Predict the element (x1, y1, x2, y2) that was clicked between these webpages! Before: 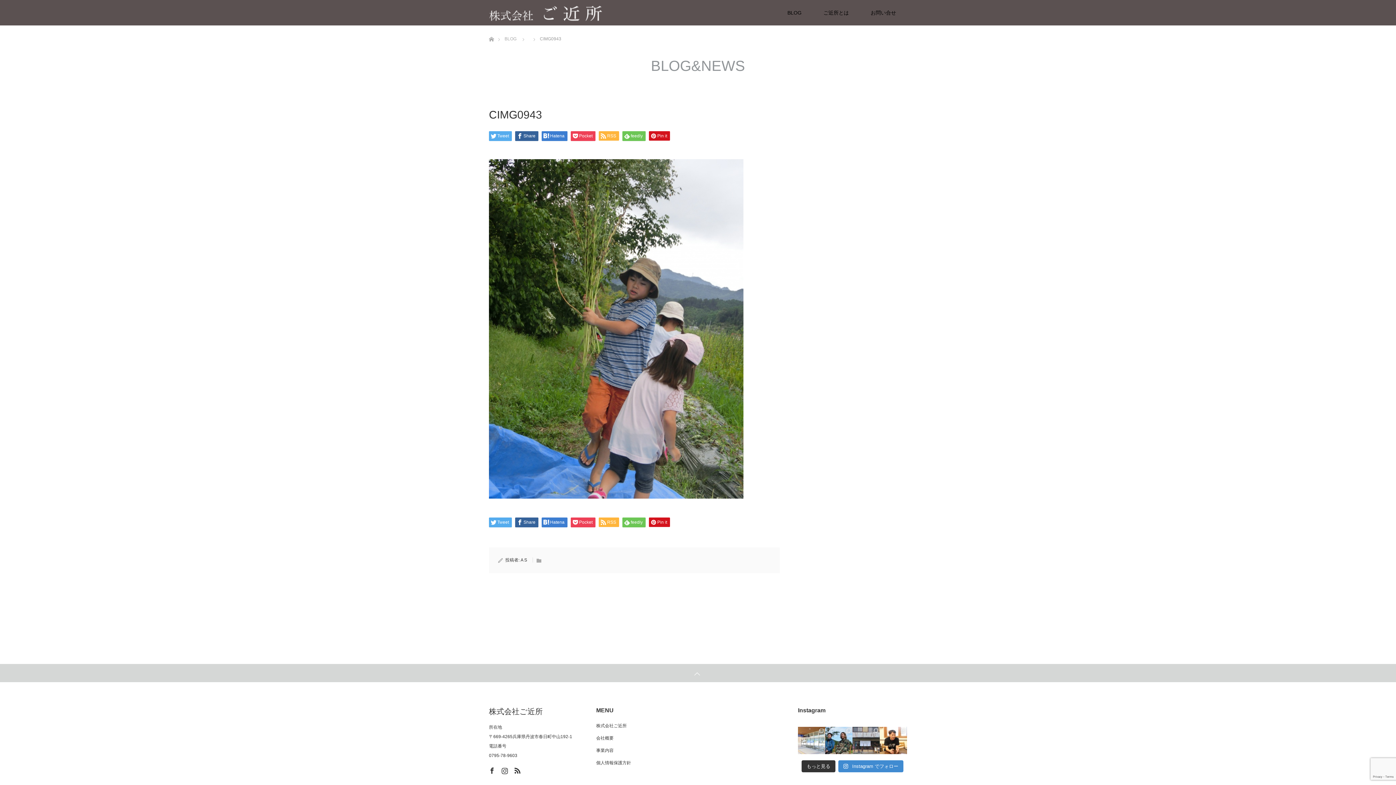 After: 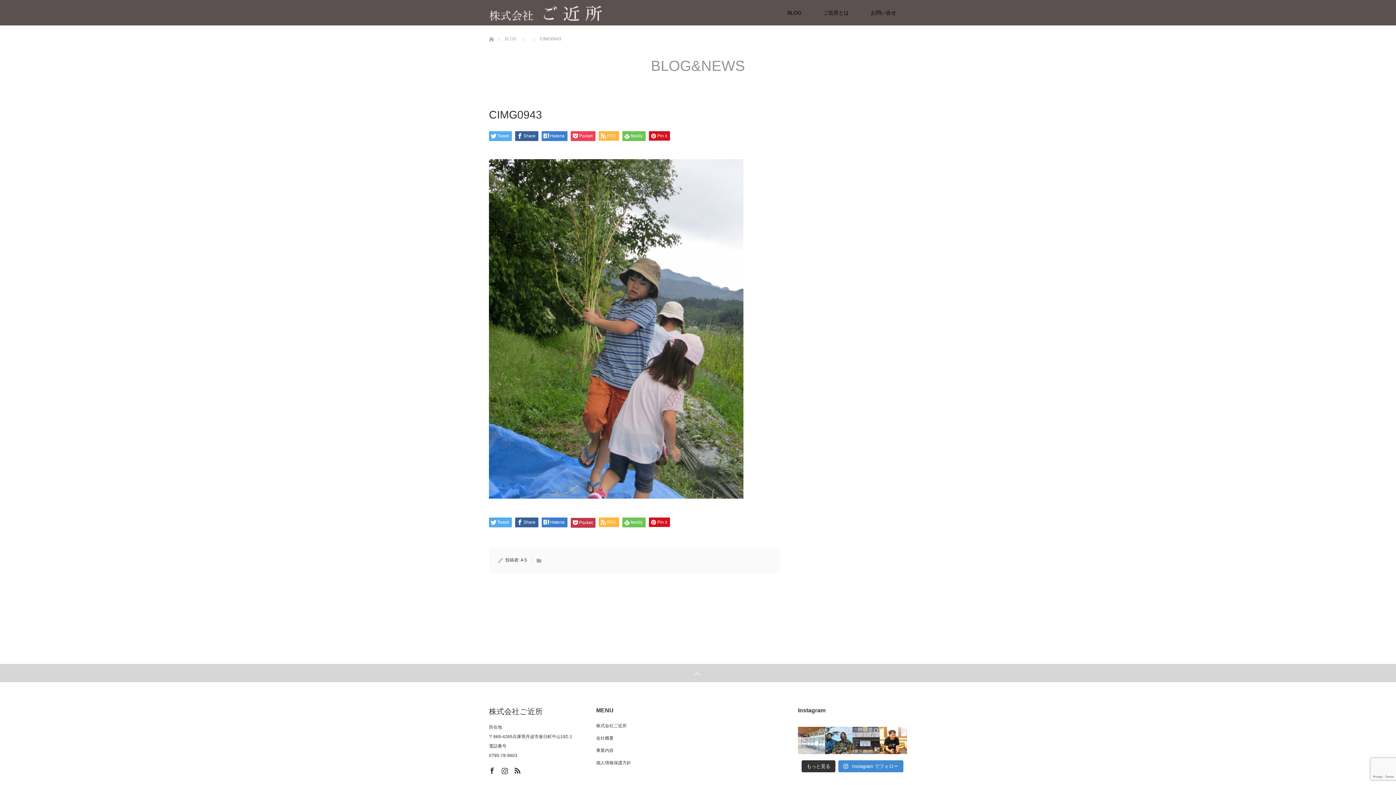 Action: label: Pocket bbox: (570, 517, 595, 527)